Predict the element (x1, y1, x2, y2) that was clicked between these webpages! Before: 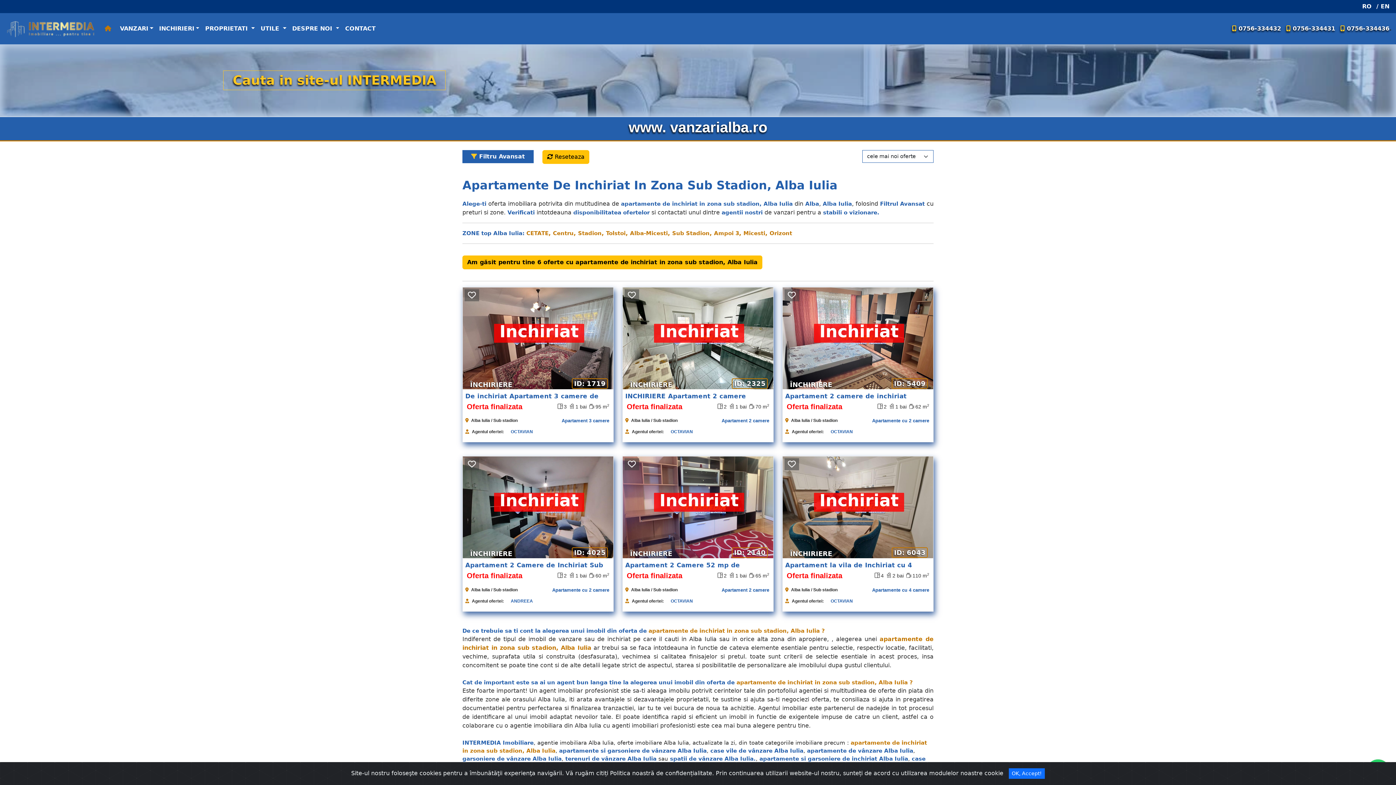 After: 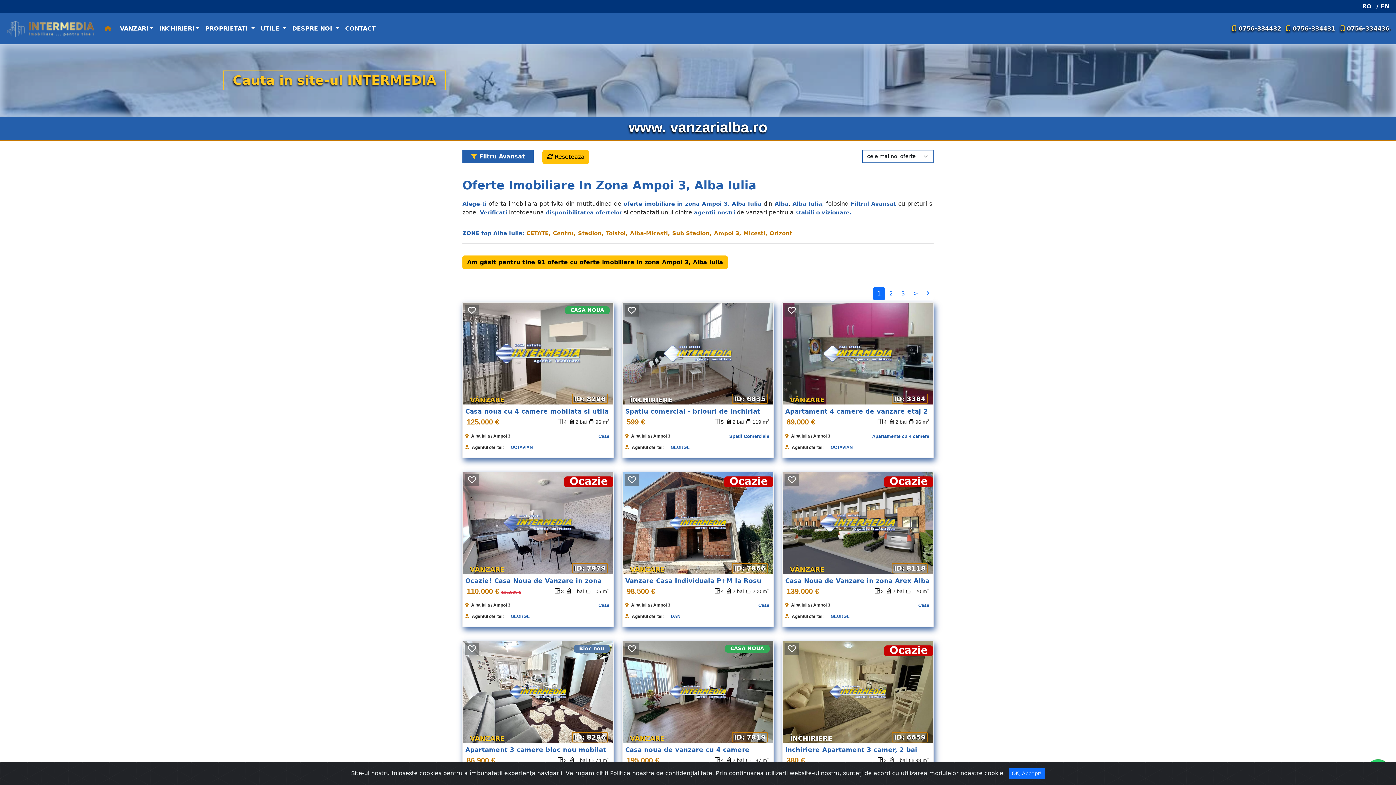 Action: bbox: (714, 230, 739, 236) label: Ampoi 3